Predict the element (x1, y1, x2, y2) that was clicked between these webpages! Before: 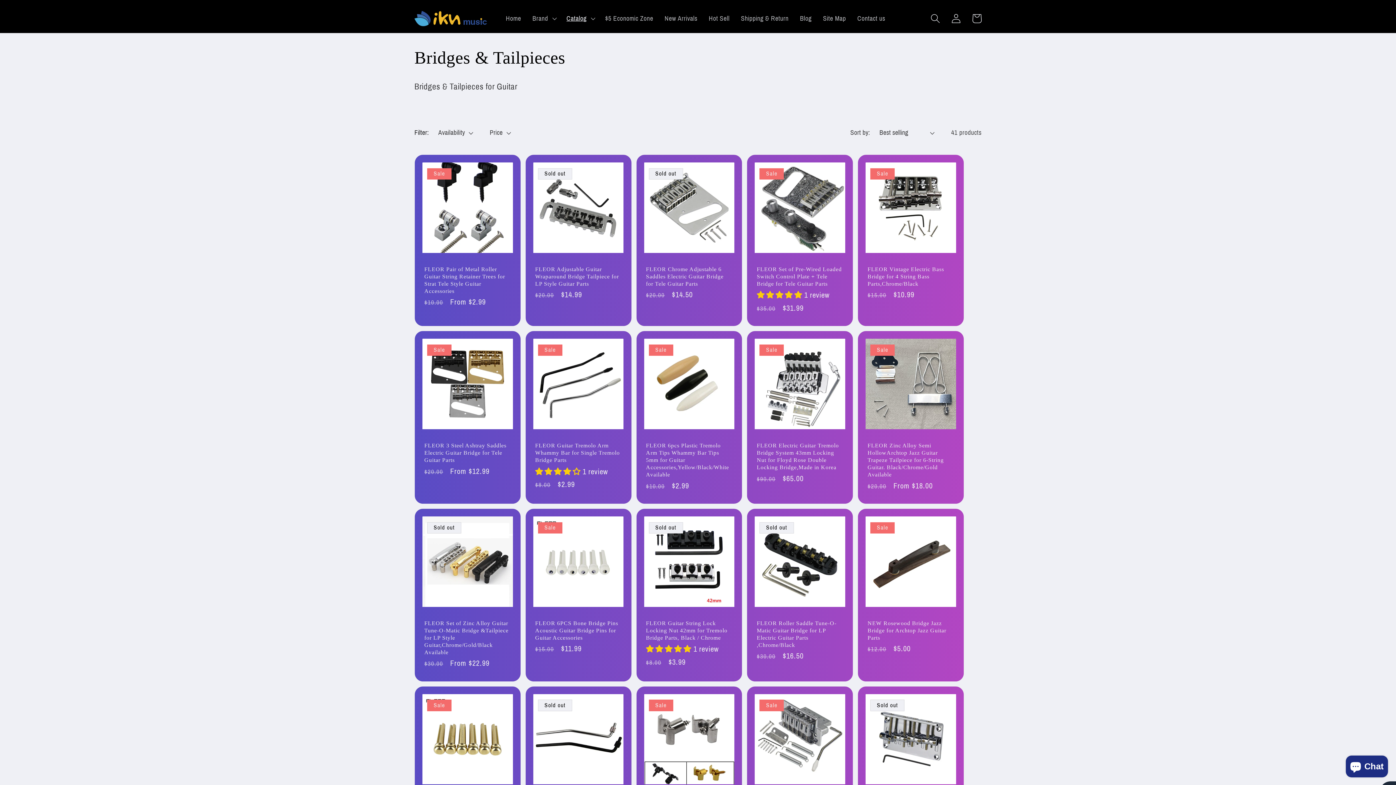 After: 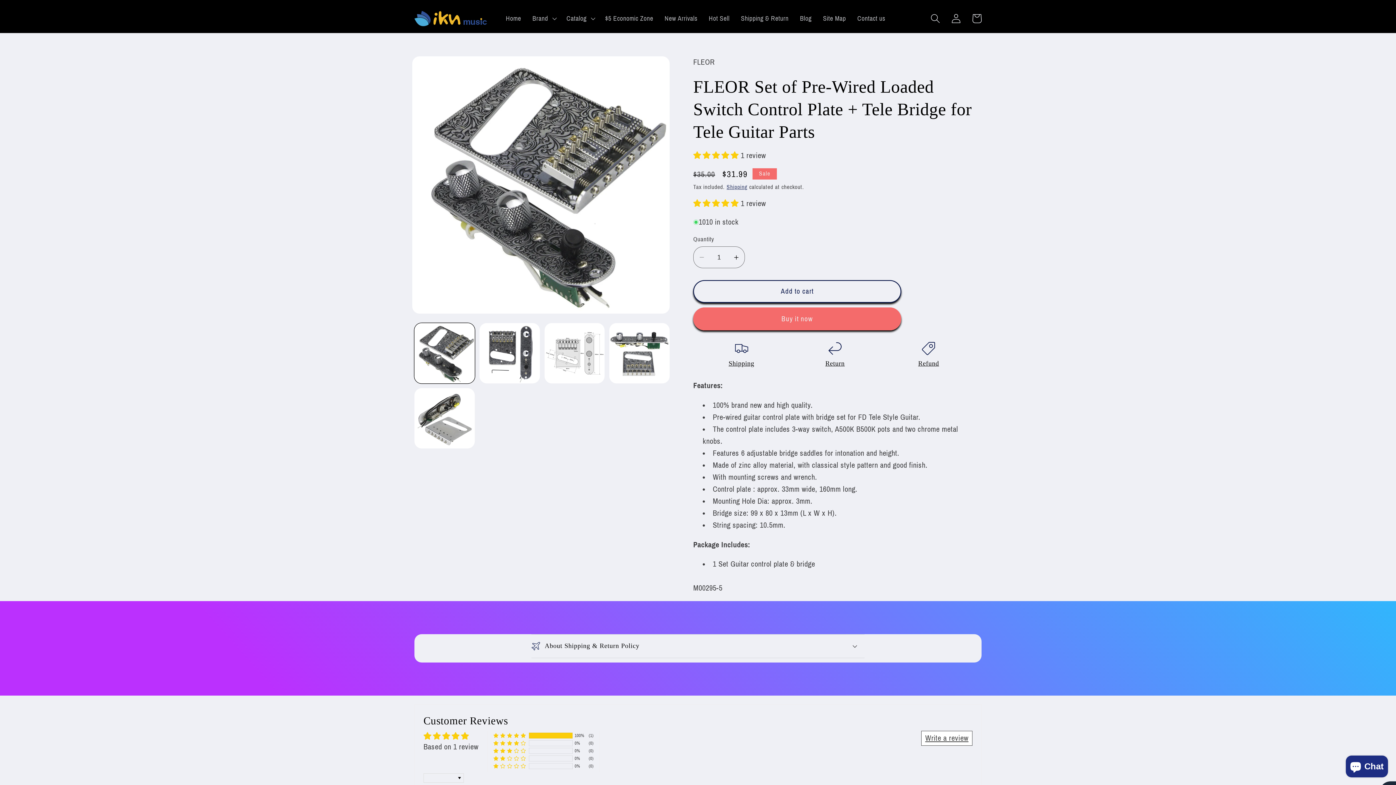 Action: label: FLEOR Set of Pre-Wired Loaded Switch Control Plate + Tele Bridge for Tele Guitar Parts bbox: (756, 265, 843, 287)